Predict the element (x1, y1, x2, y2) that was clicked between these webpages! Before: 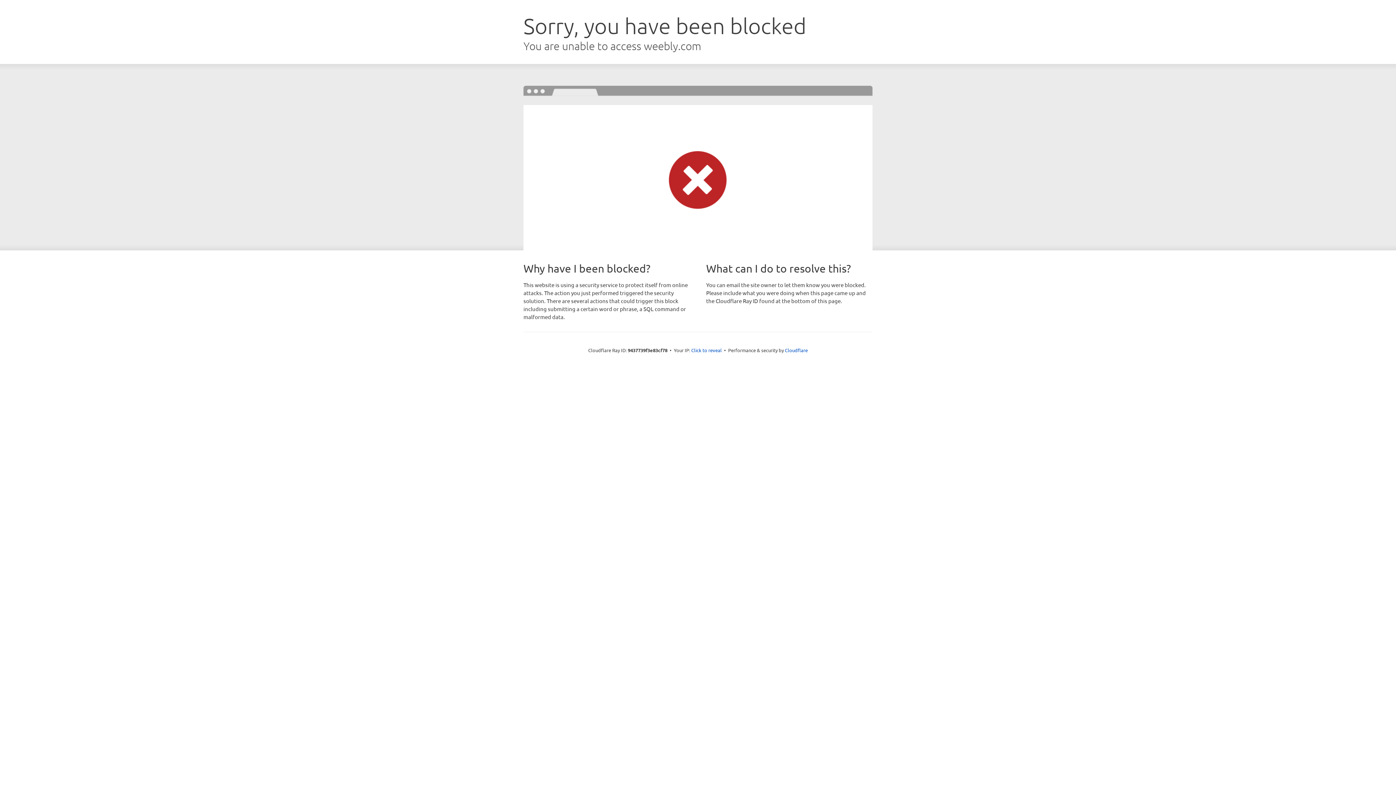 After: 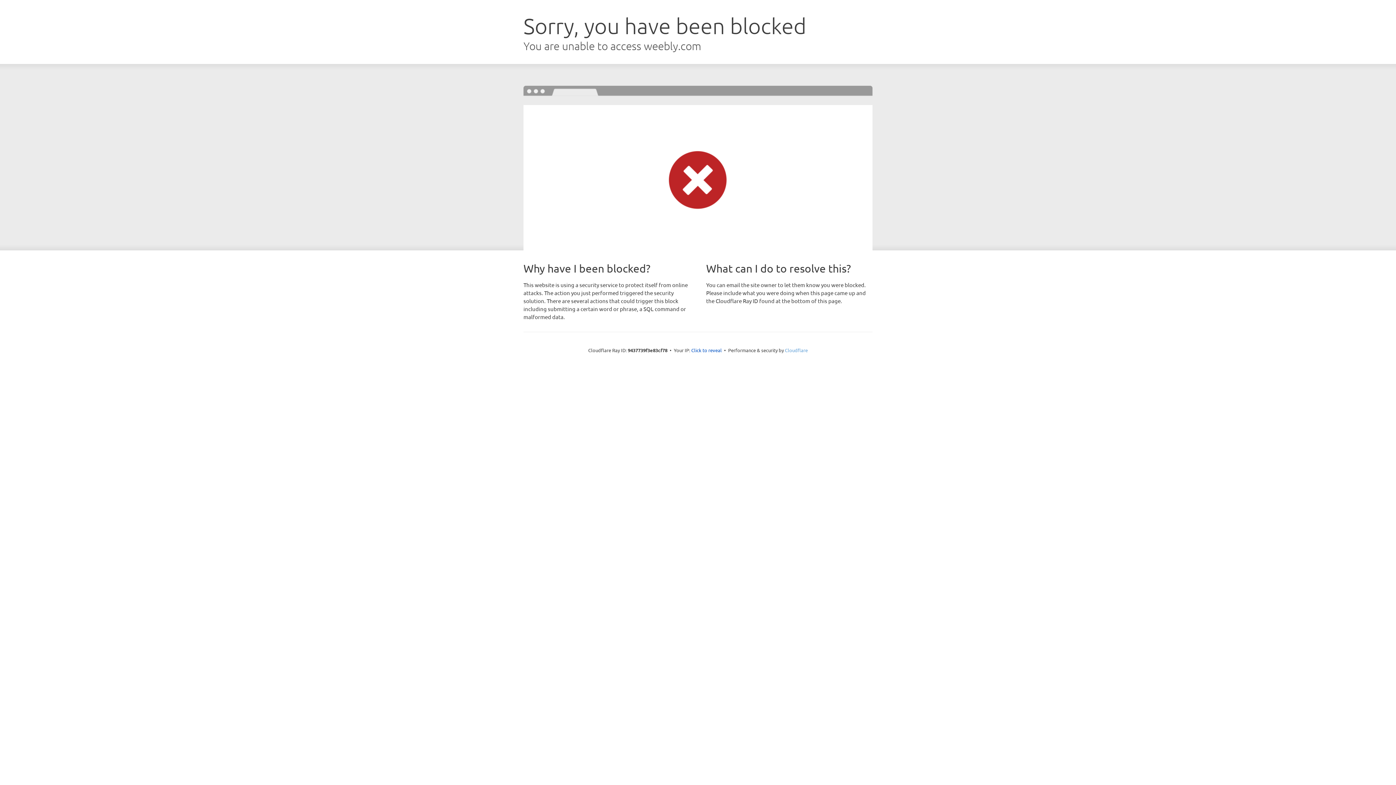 Action: bbox: (785, 347, 808, 353) label: Cloudflare